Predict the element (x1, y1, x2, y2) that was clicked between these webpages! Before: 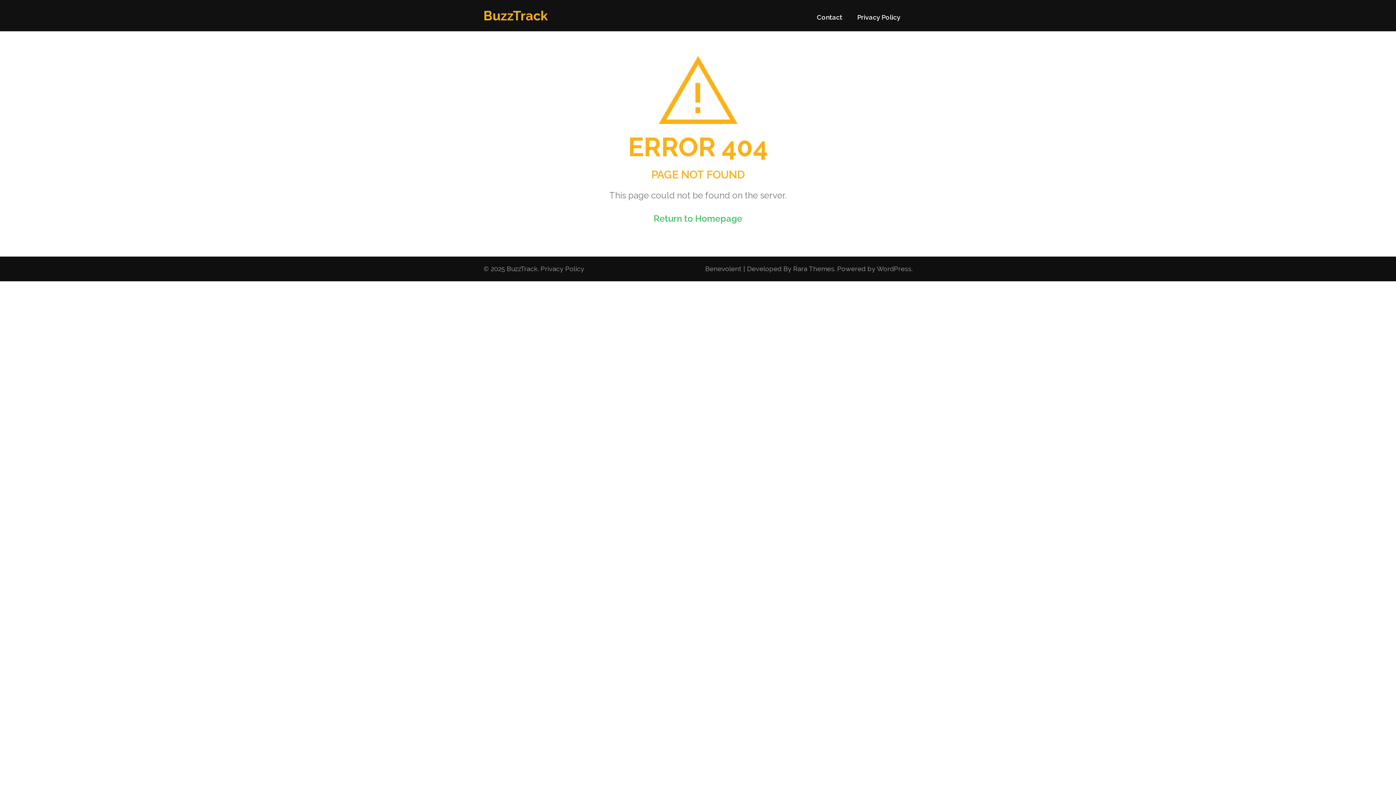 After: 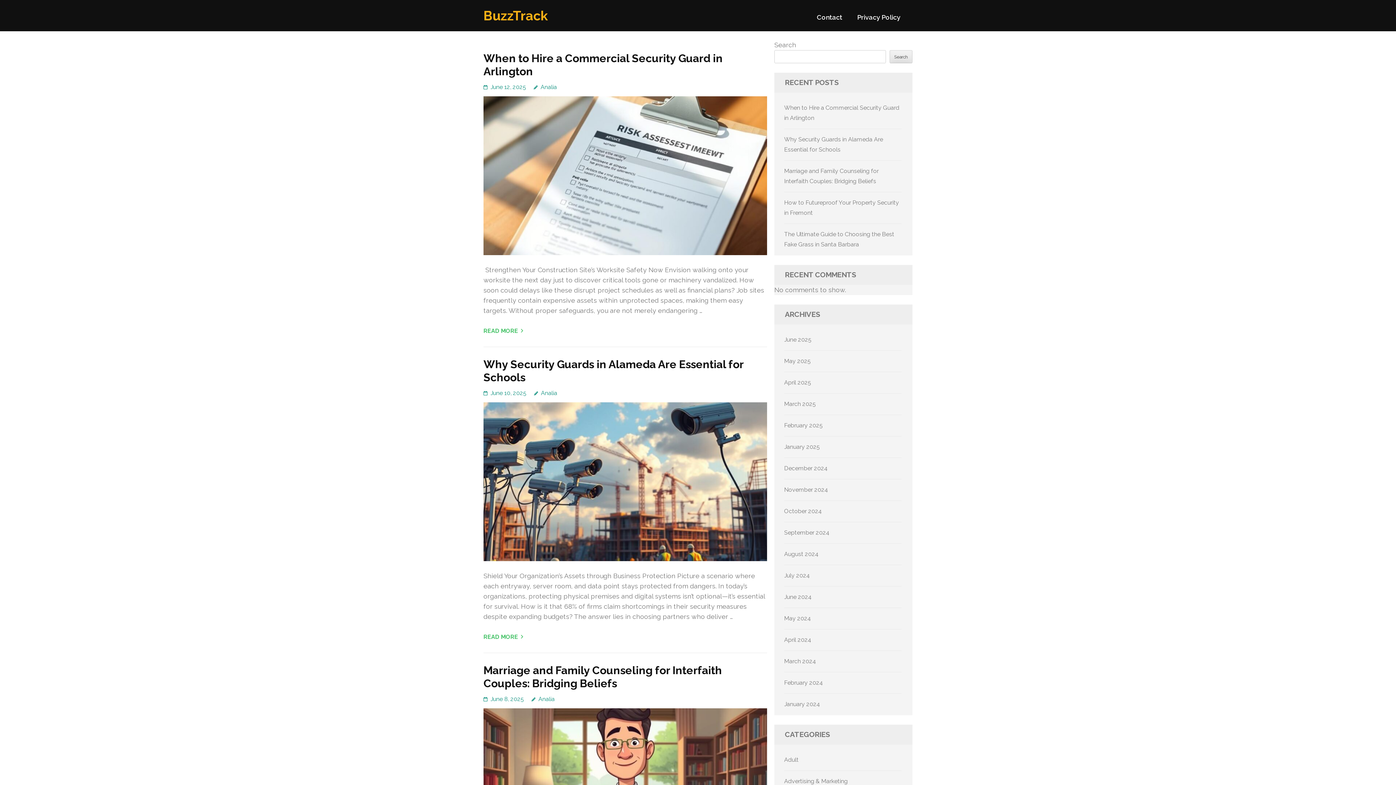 Action: label: Return to Homepage bbox: (653, 213, 742, 223)